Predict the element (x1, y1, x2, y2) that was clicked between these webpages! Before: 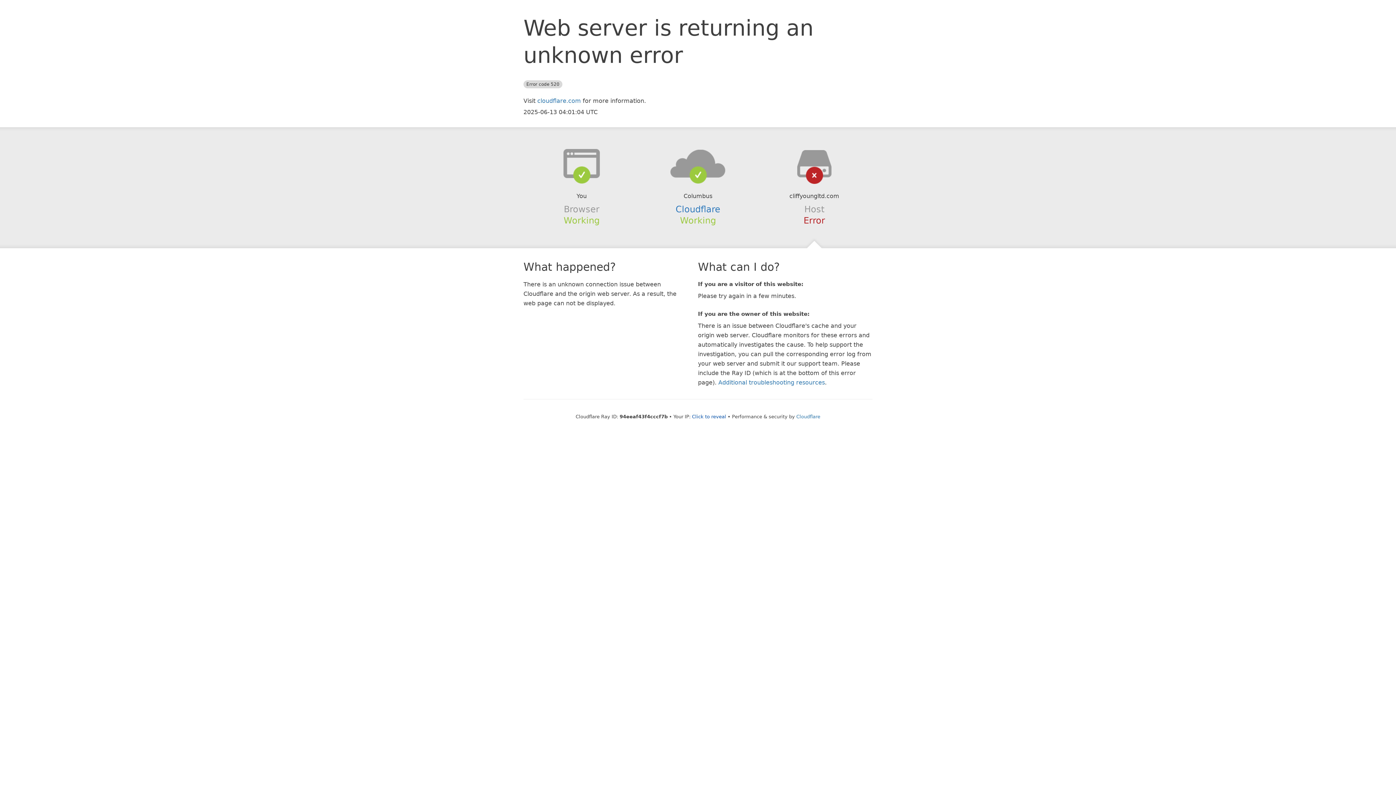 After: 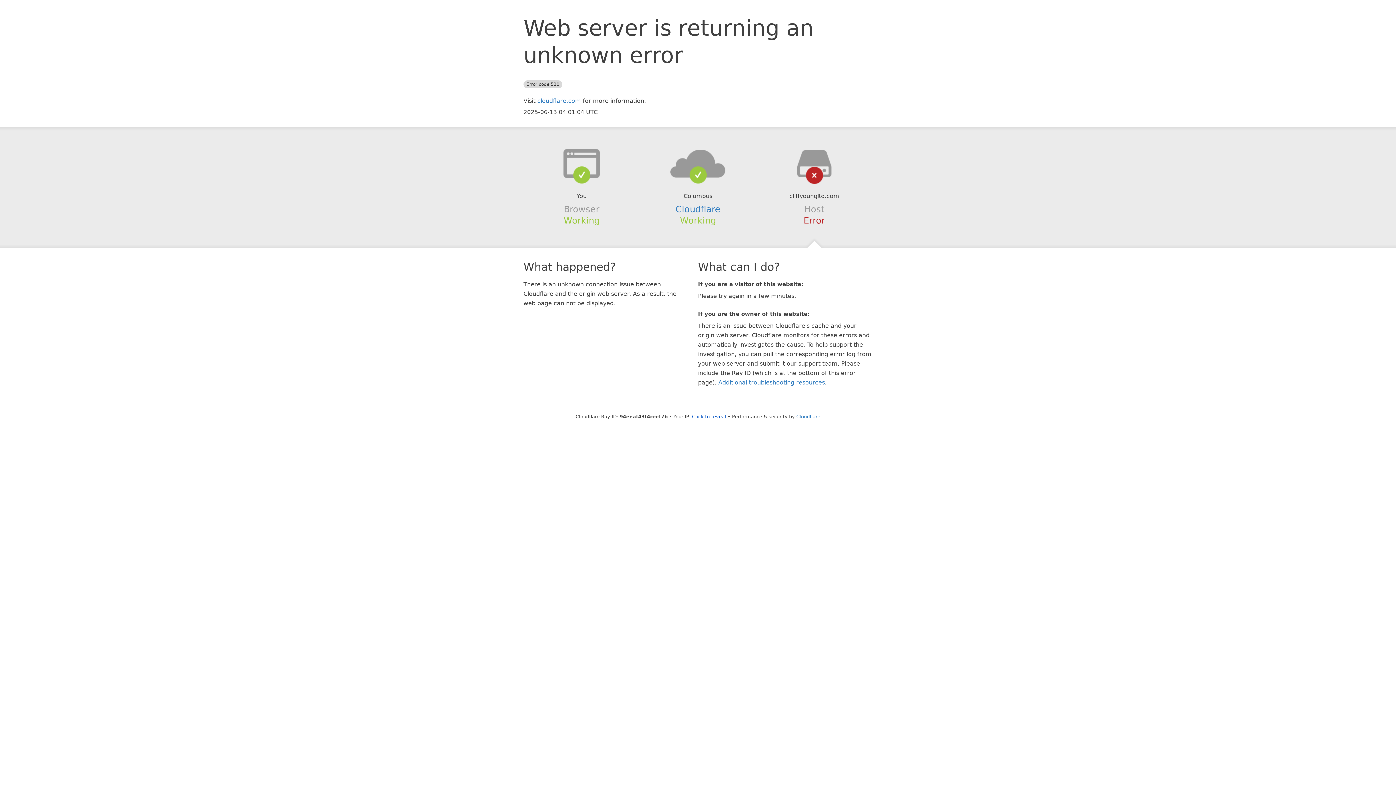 Action: bbox: (639, 148, 756, 178)